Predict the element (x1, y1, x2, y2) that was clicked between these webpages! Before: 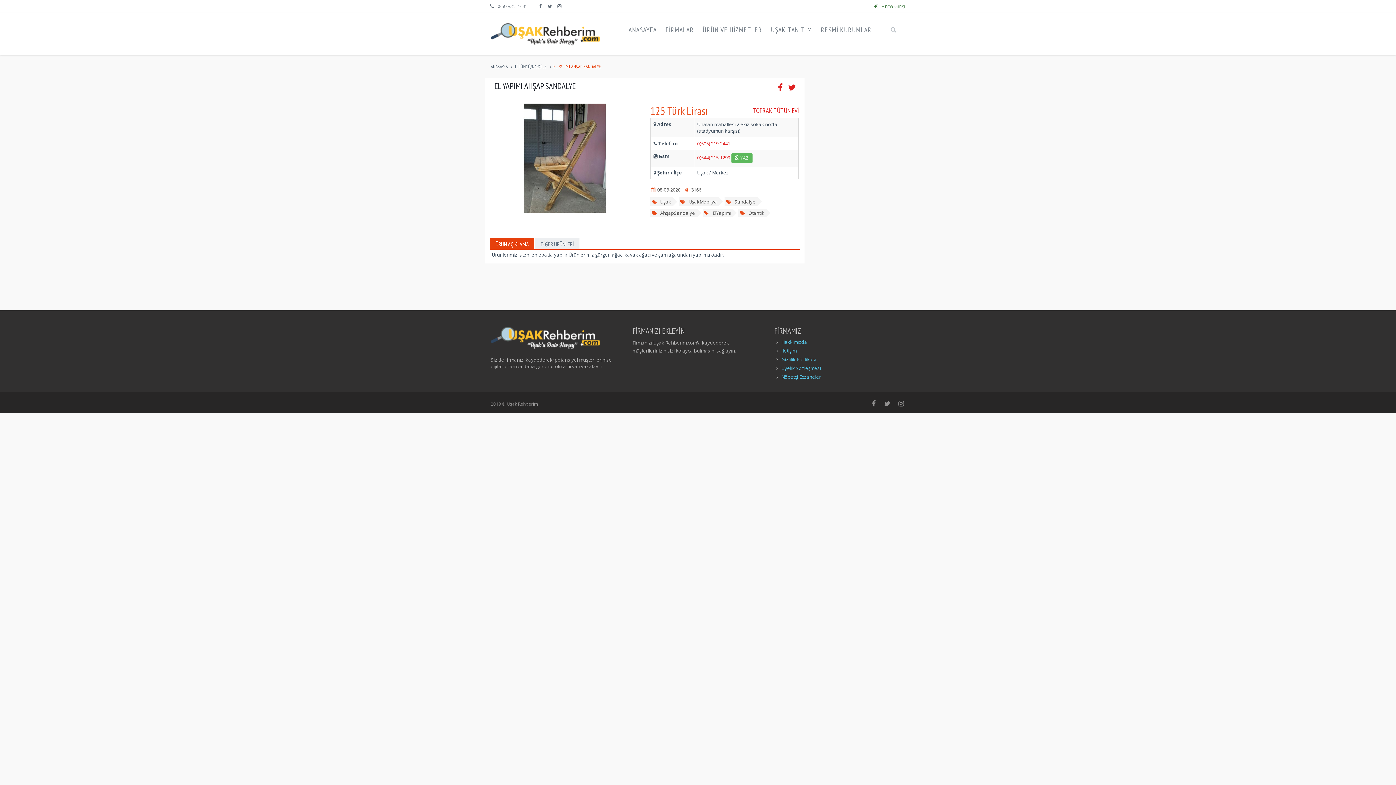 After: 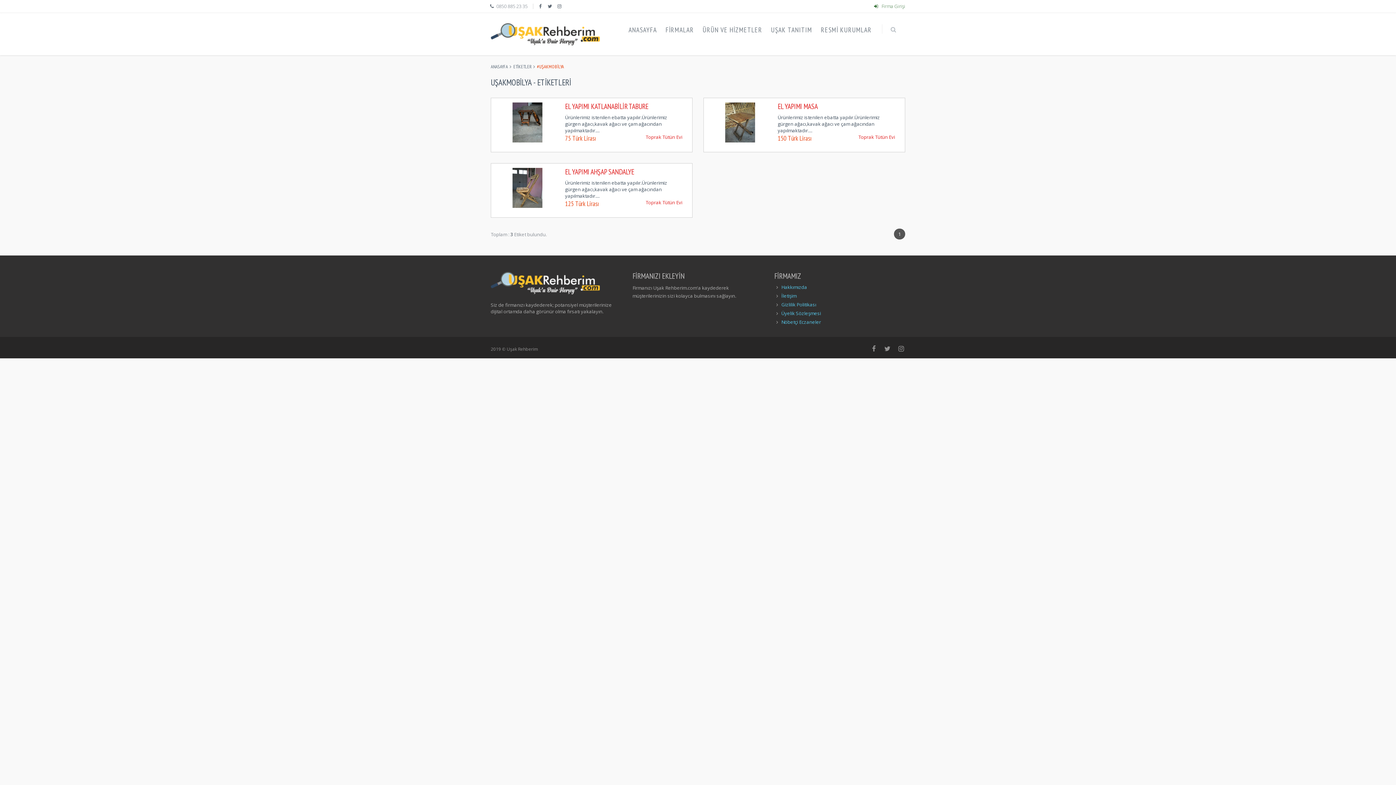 Action: label:  UşakMobilya bbox: (678, 197, 719, 206)